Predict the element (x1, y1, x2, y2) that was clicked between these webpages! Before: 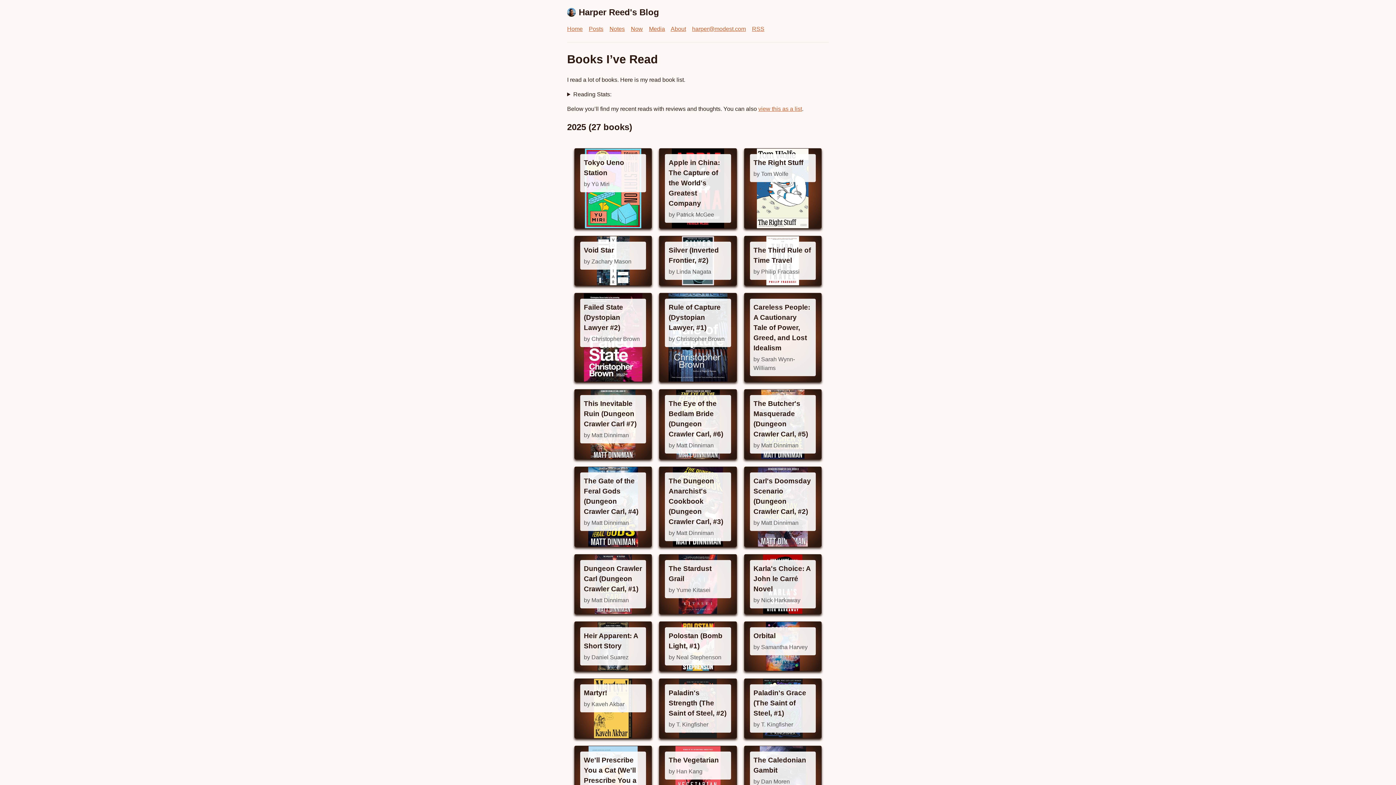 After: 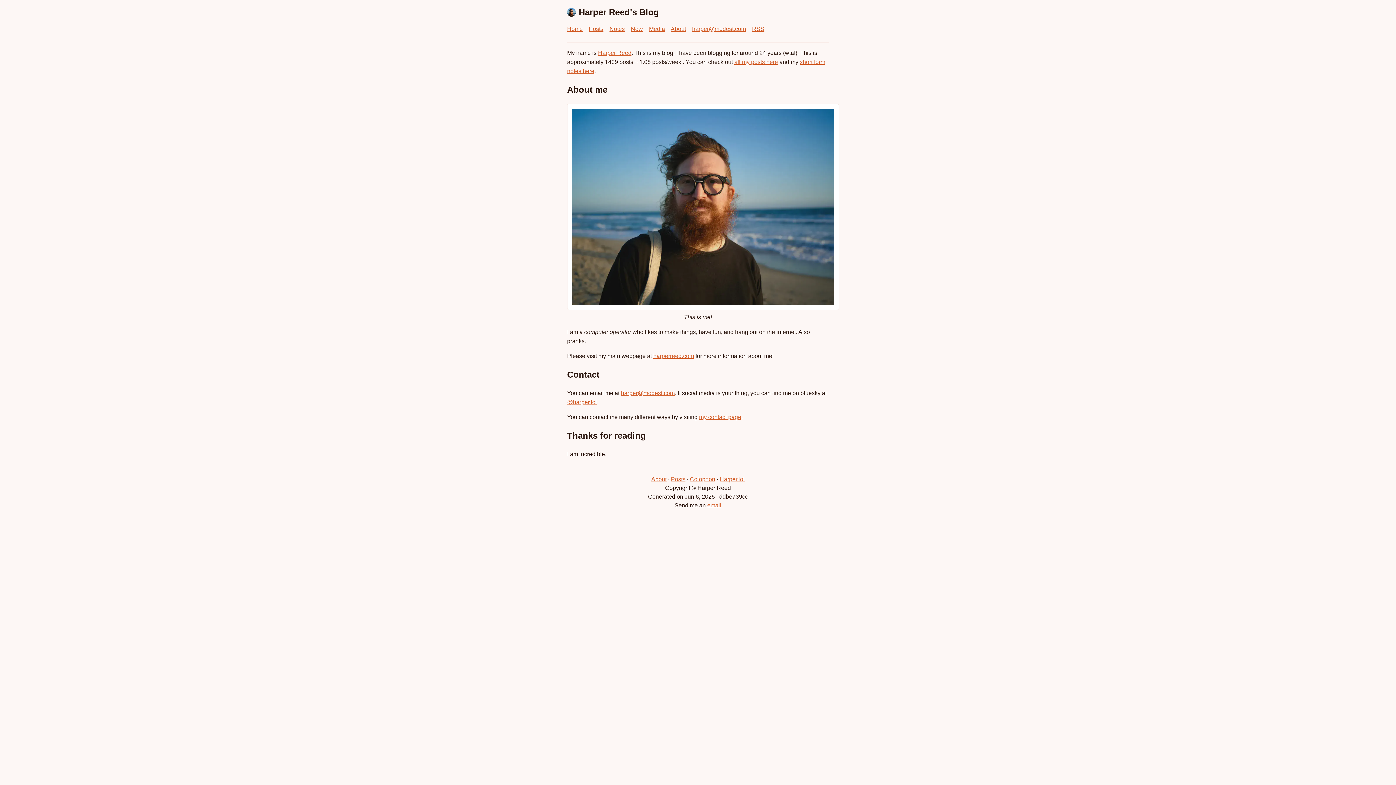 Action: bbox: (670, 25, 686, 32) label: About